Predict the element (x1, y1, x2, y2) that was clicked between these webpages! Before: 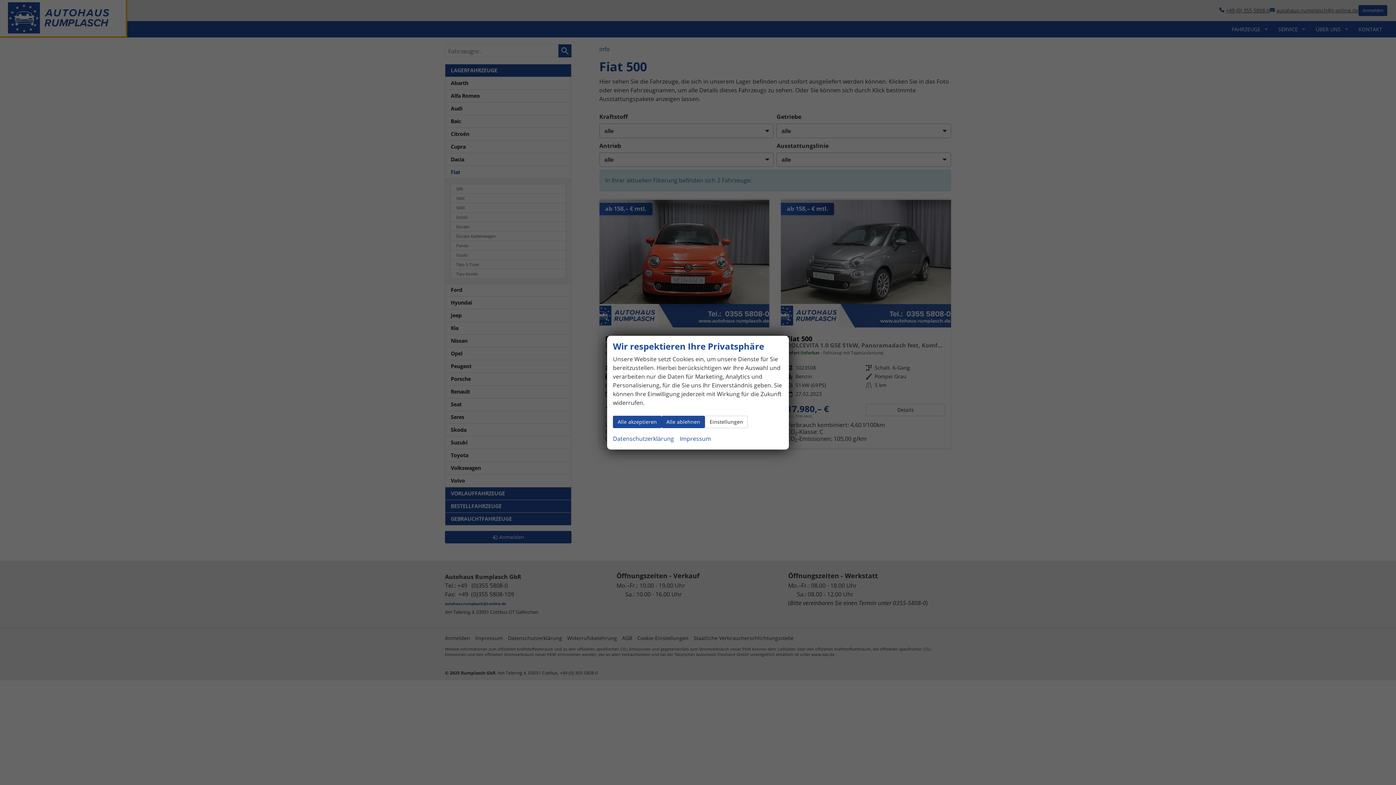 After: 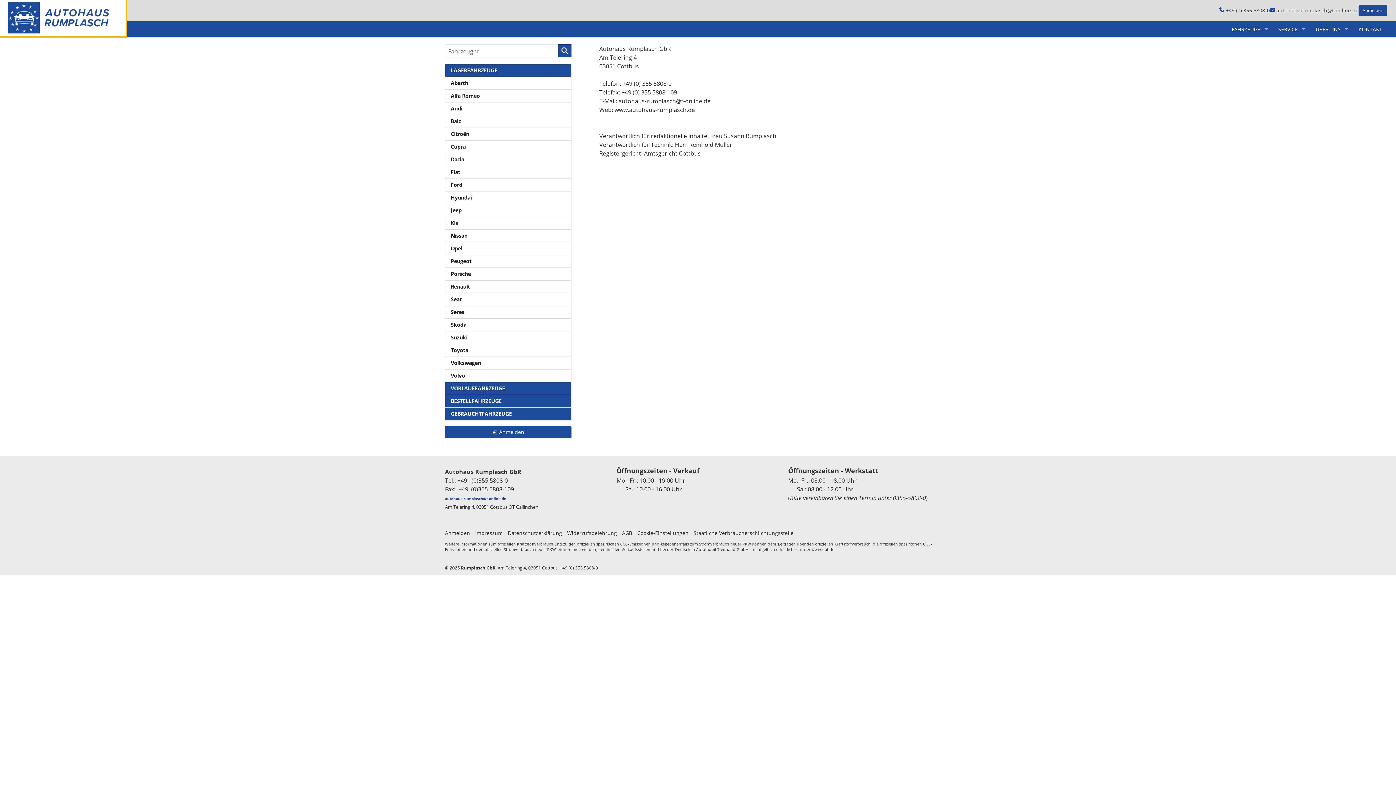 Action: bbox: (680, 434, 711, 443) label: Impressum